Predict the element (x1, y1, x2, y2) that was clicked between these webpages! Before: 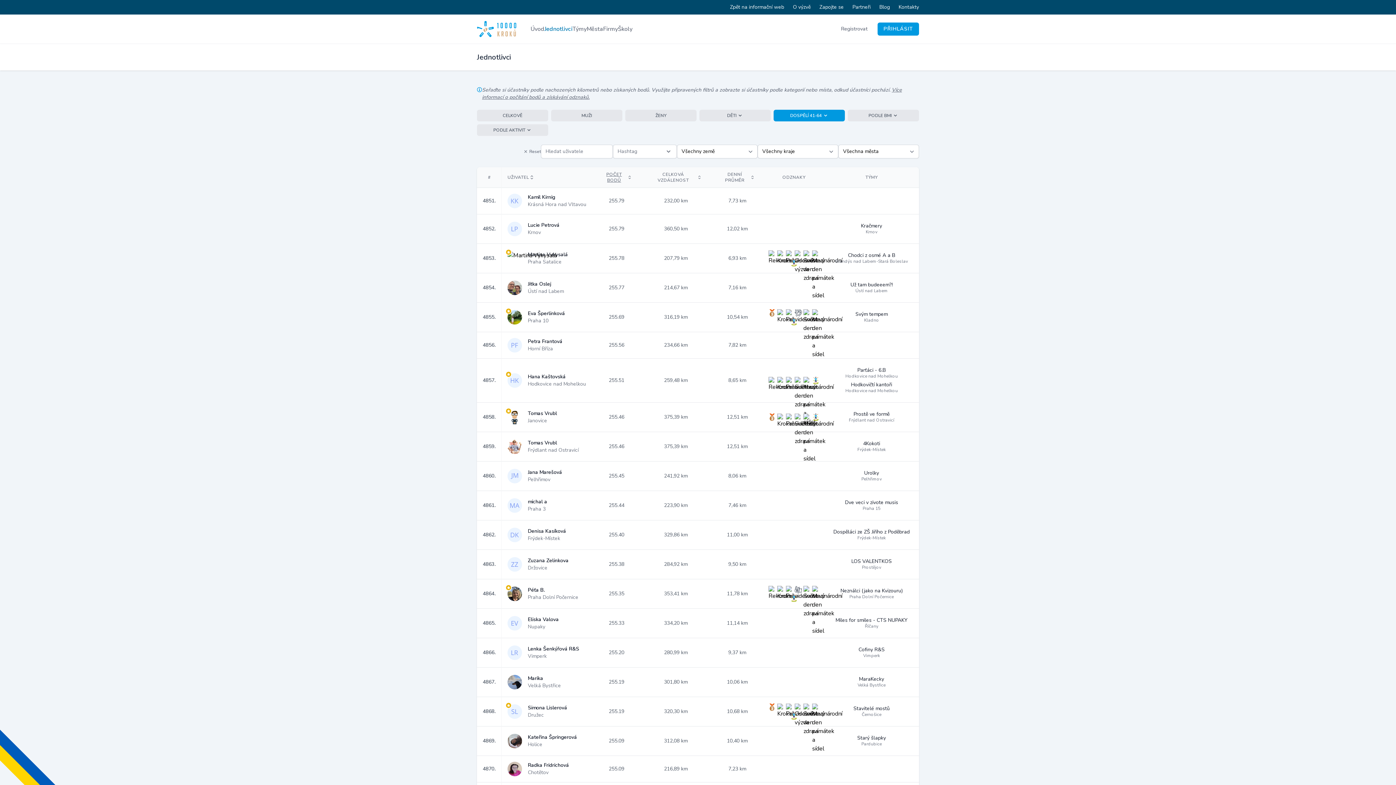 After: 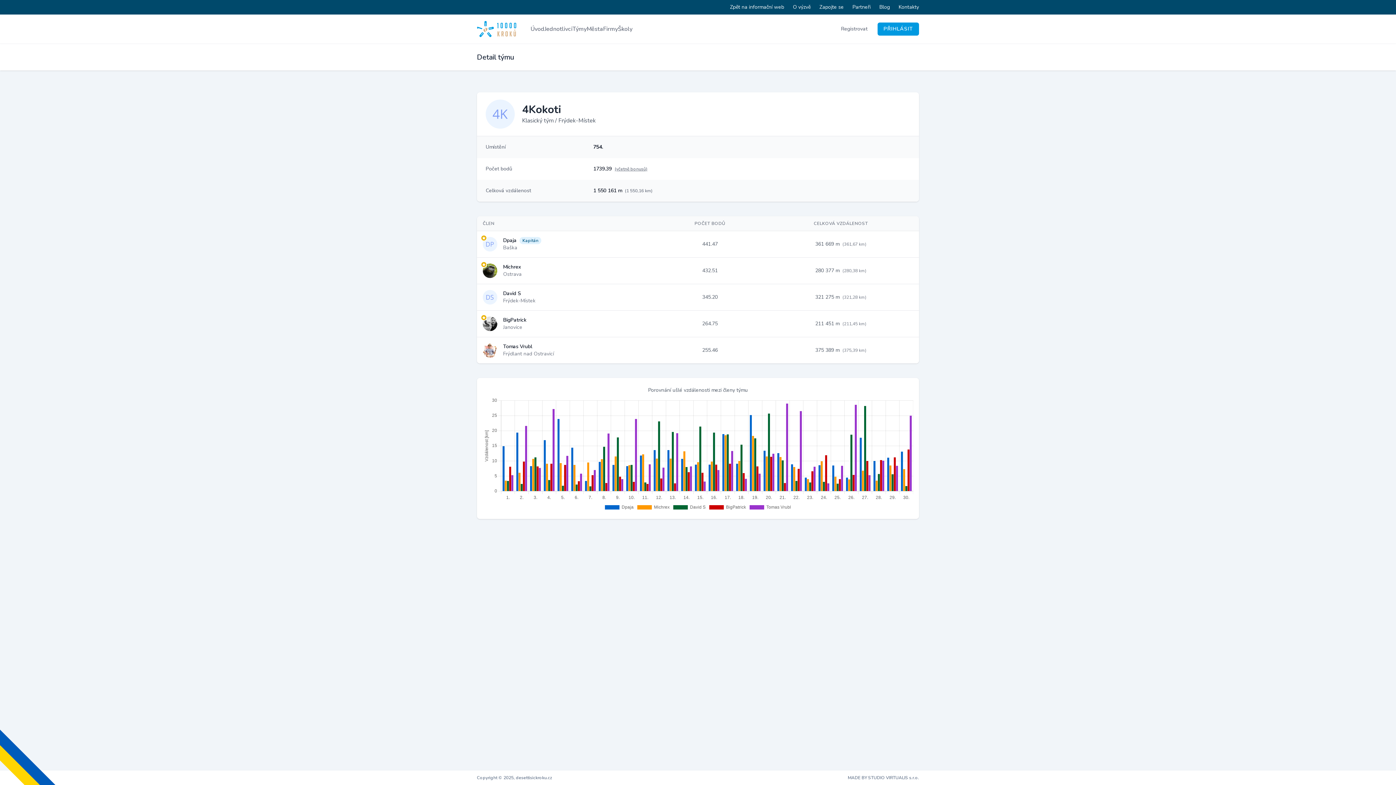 Action: bbox: (833, 441, 910, 452) label: 4Kokoti
Frýdek-Místek